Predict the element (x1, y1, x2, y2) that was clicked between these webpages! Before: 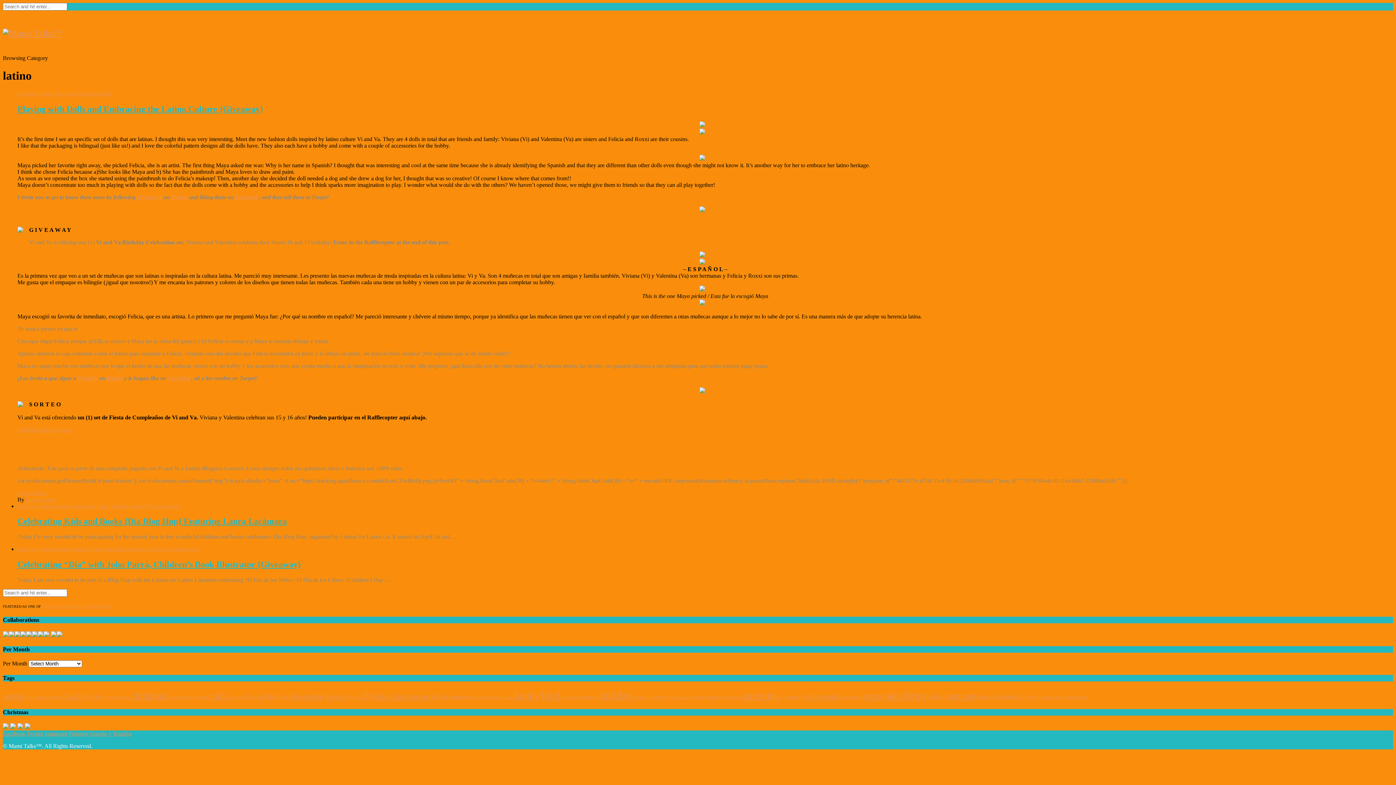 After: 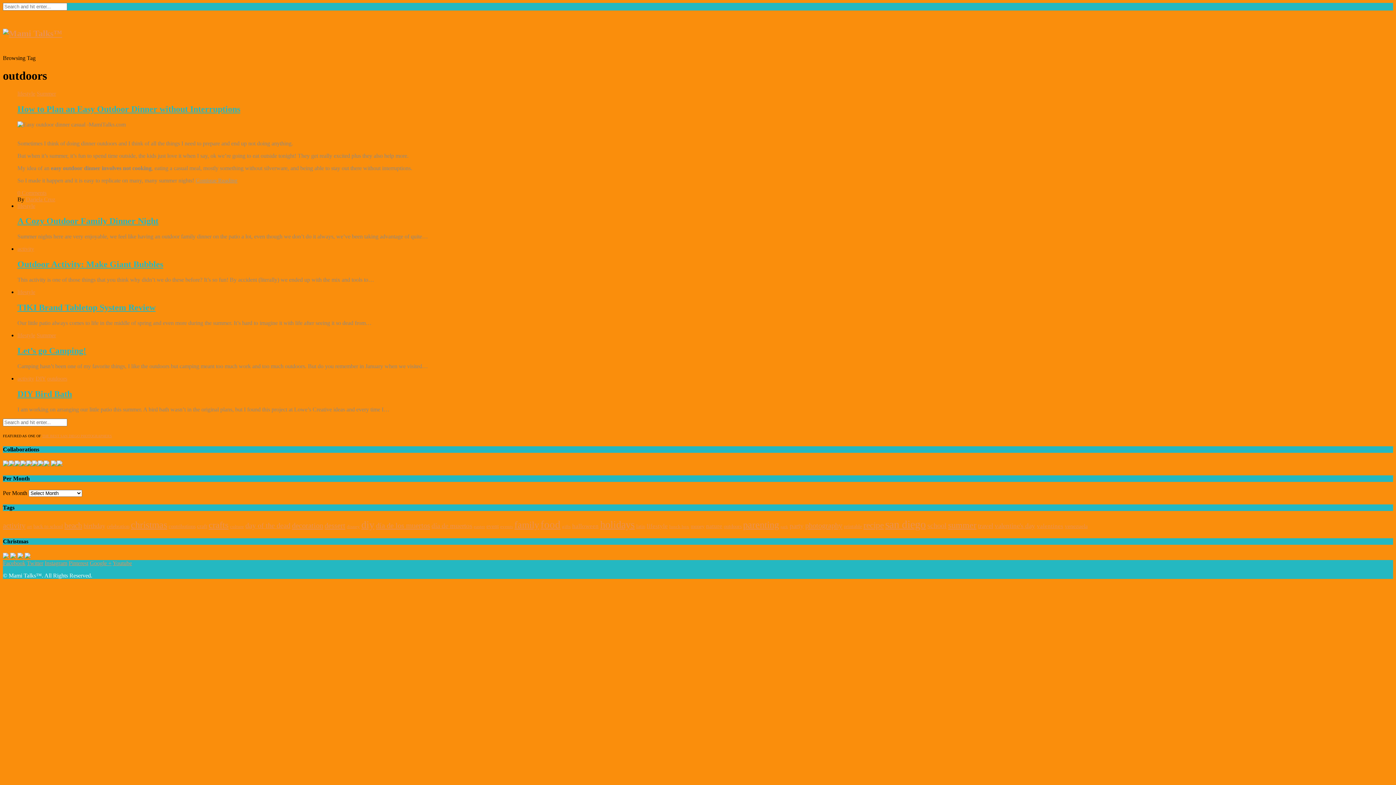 Action: bbox: (724, 694, 741, 700) label: outdoors (6 items)